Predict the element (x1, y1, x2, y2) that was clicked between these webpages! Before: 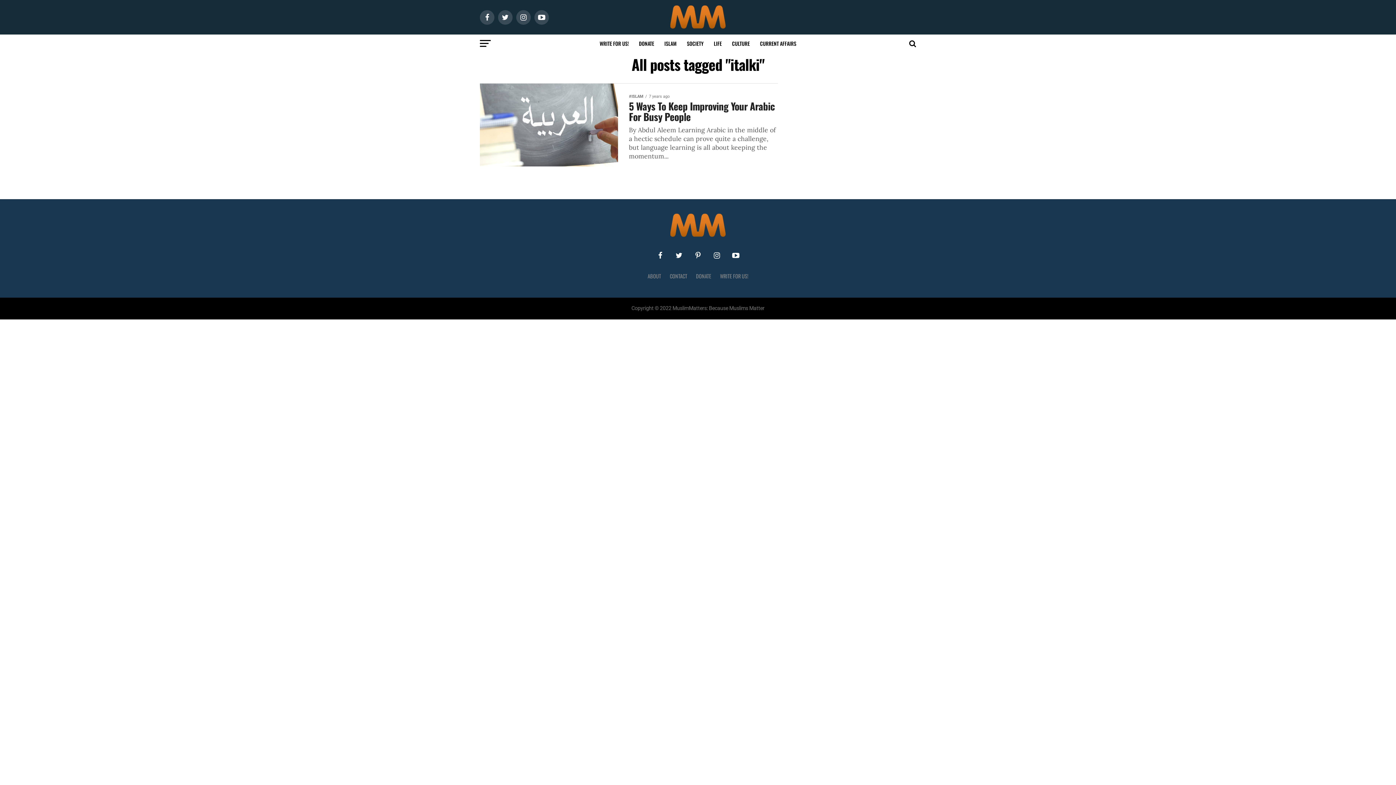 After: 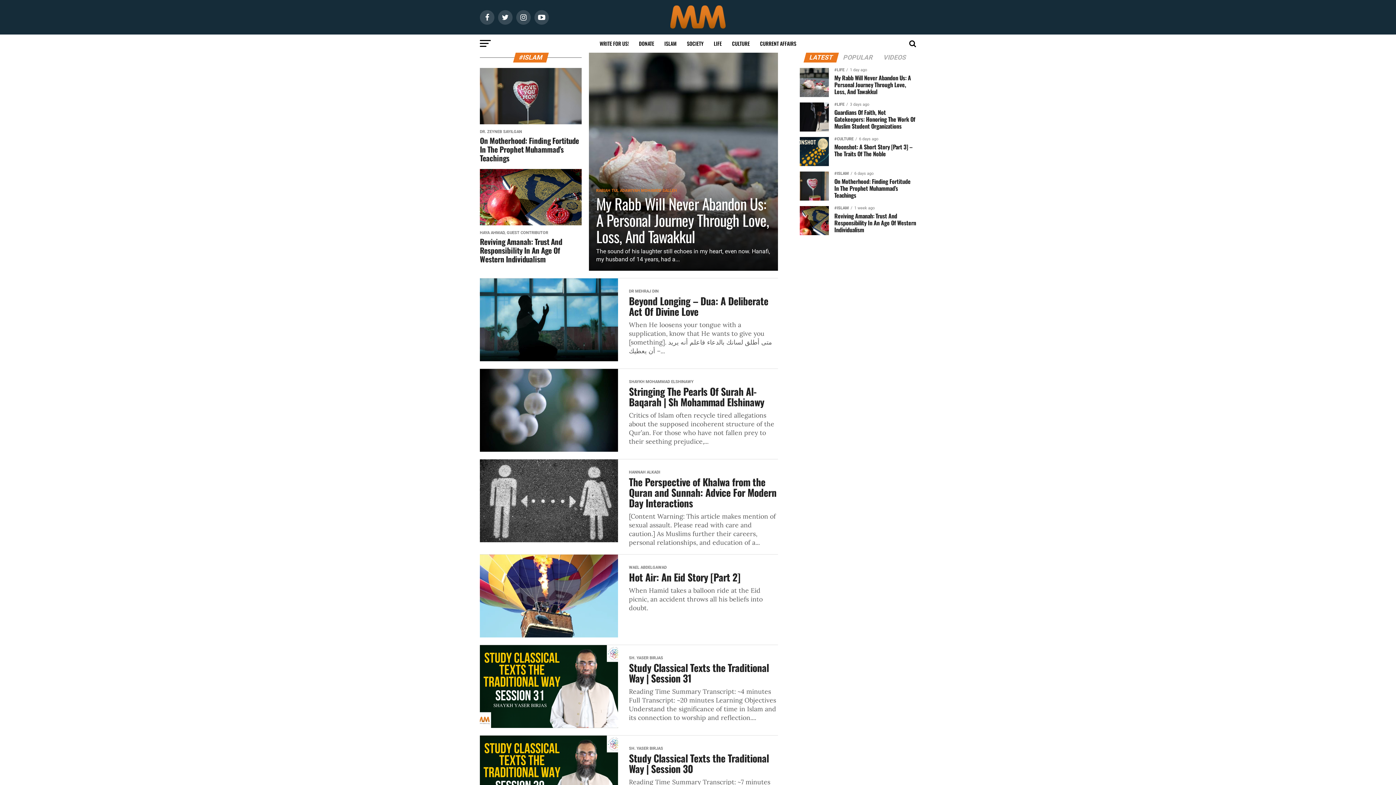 Action: label: ISLAM bbox: (660, 34, 681, 52)